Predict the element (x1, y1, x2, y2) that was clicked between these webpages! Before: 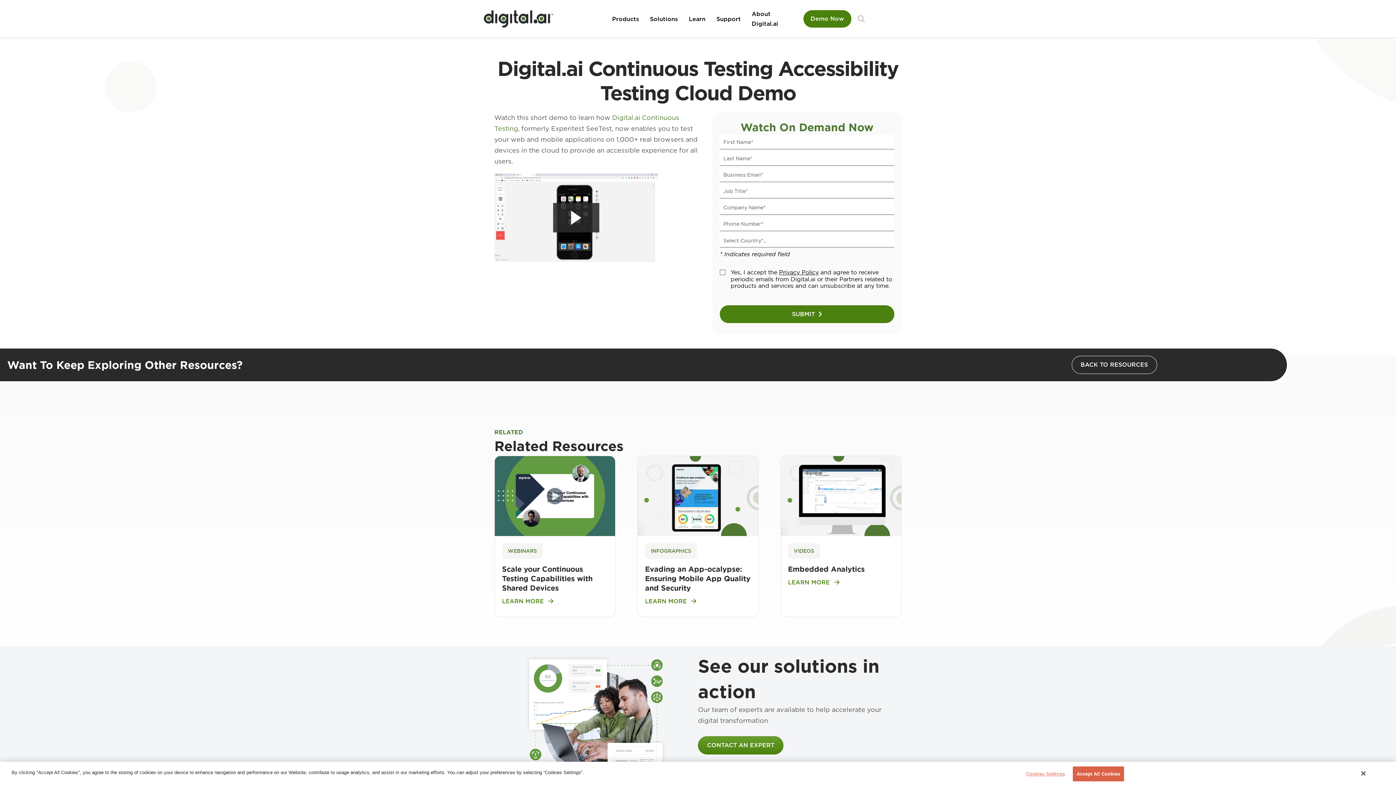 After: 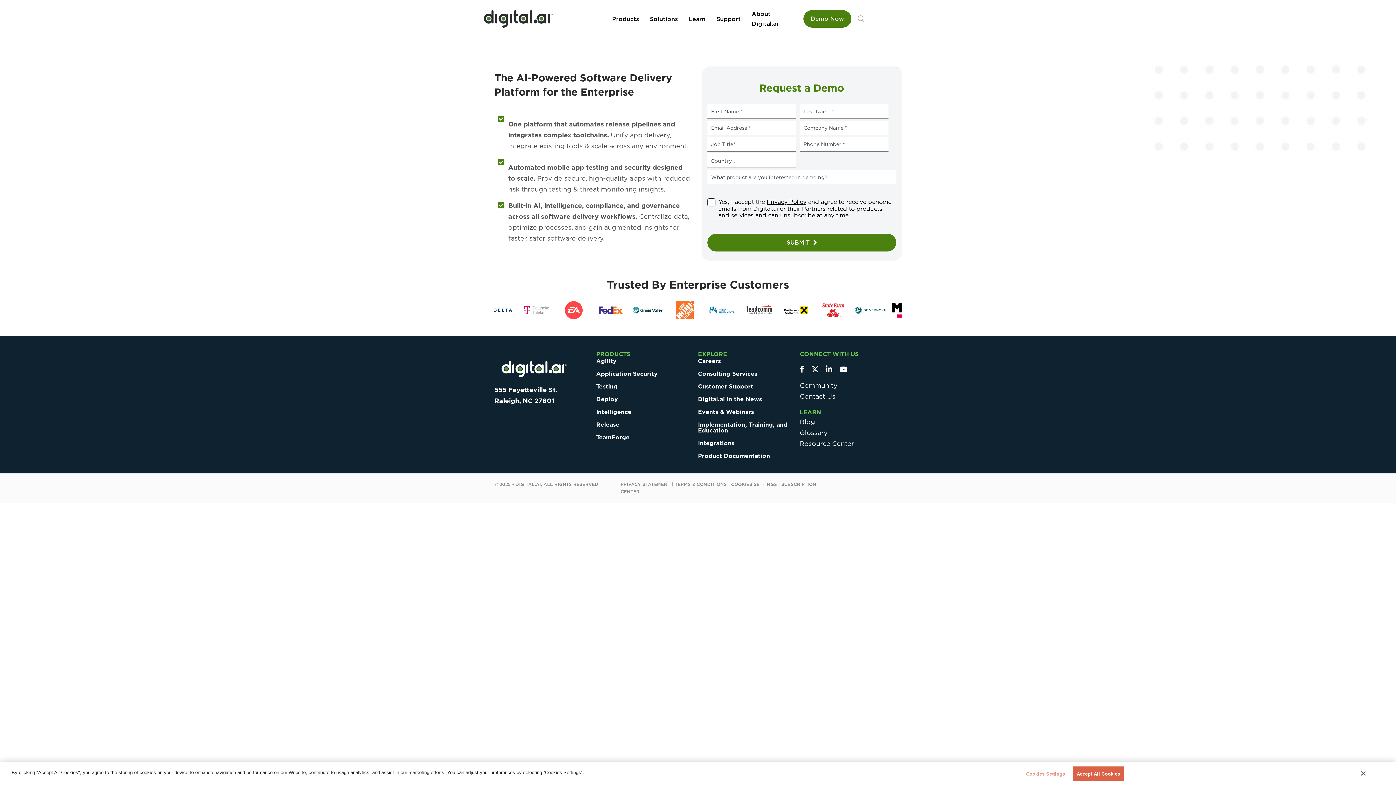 Action: label: Demo Now bbox: (803, 10, 851, 27)